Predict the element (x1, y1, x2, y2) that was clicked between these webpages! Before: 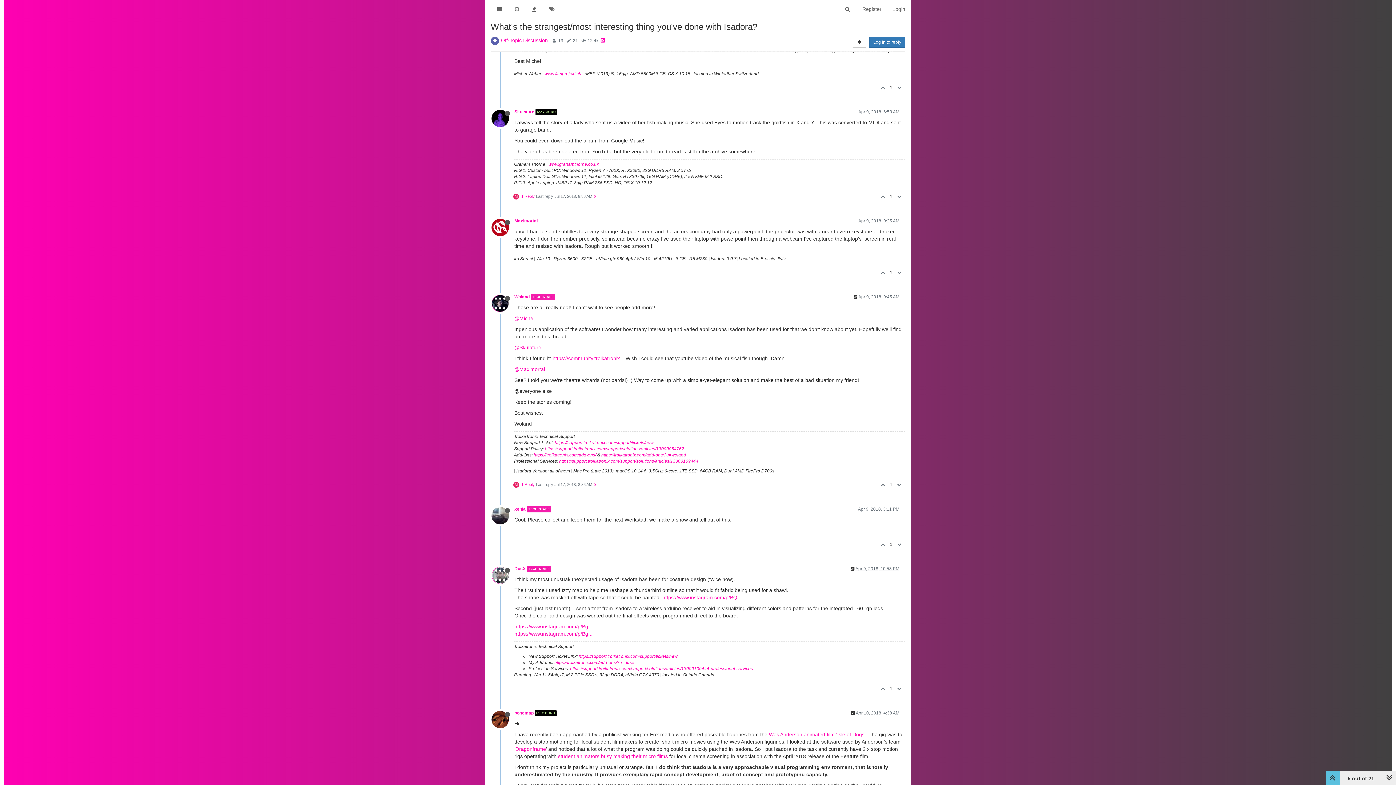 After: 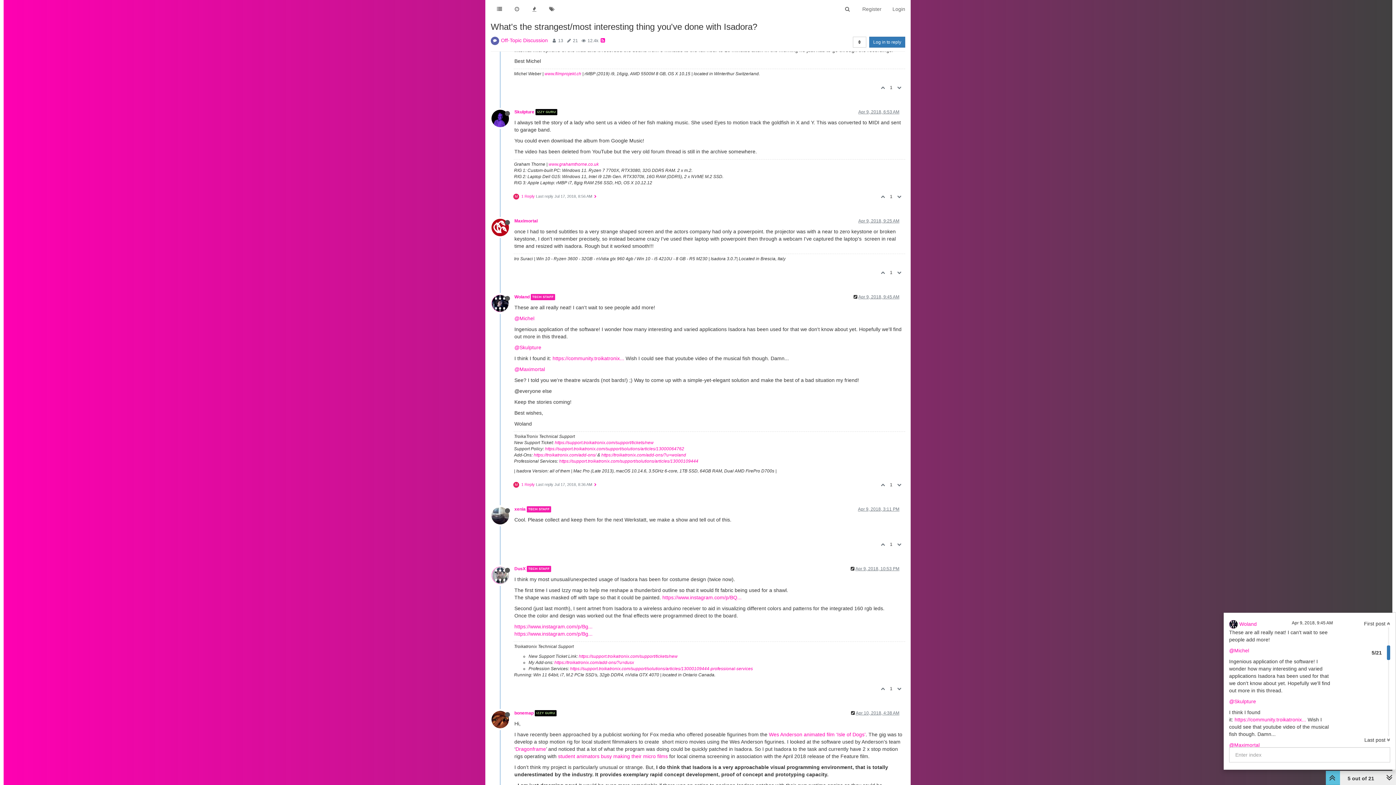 Action: label: 5 out of 21  bbox: (1340, 773, 1383, 786)